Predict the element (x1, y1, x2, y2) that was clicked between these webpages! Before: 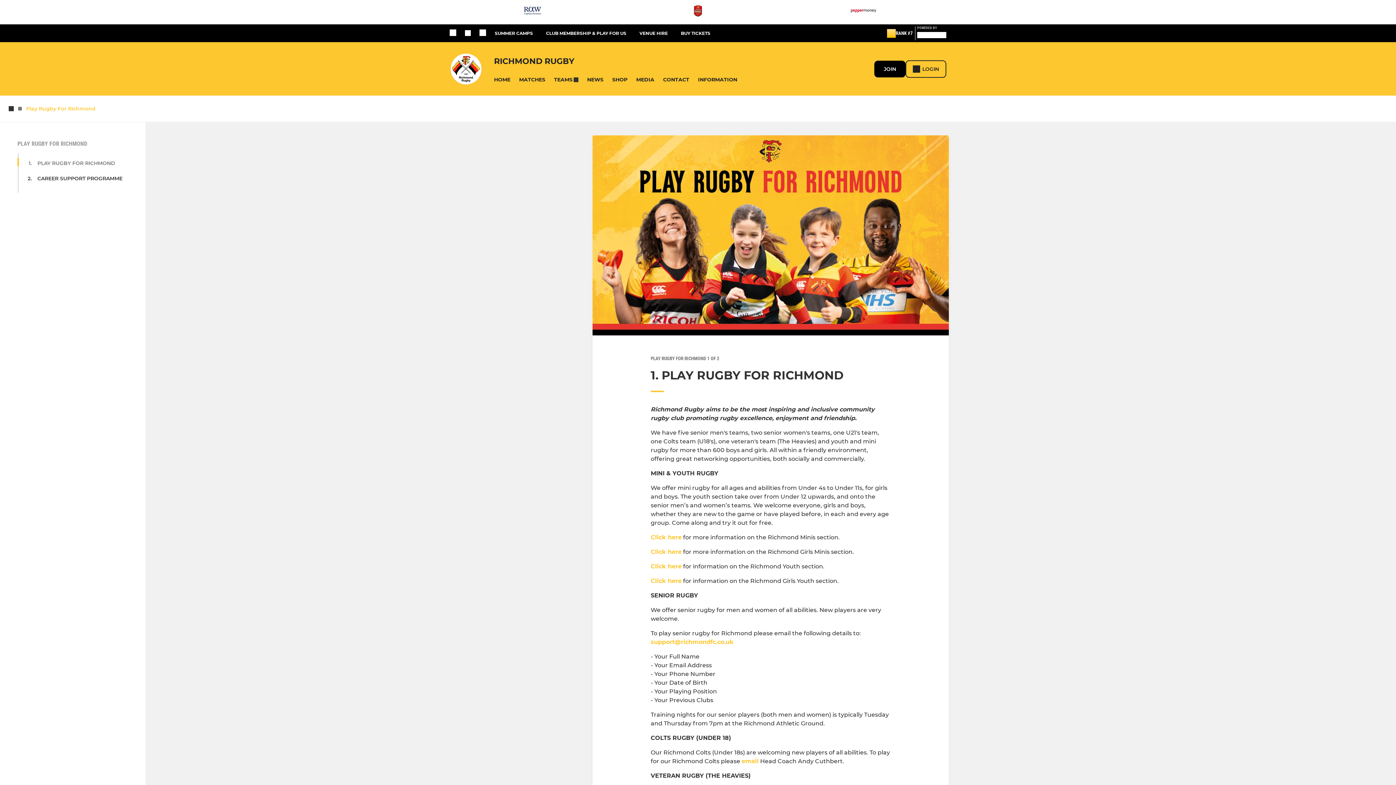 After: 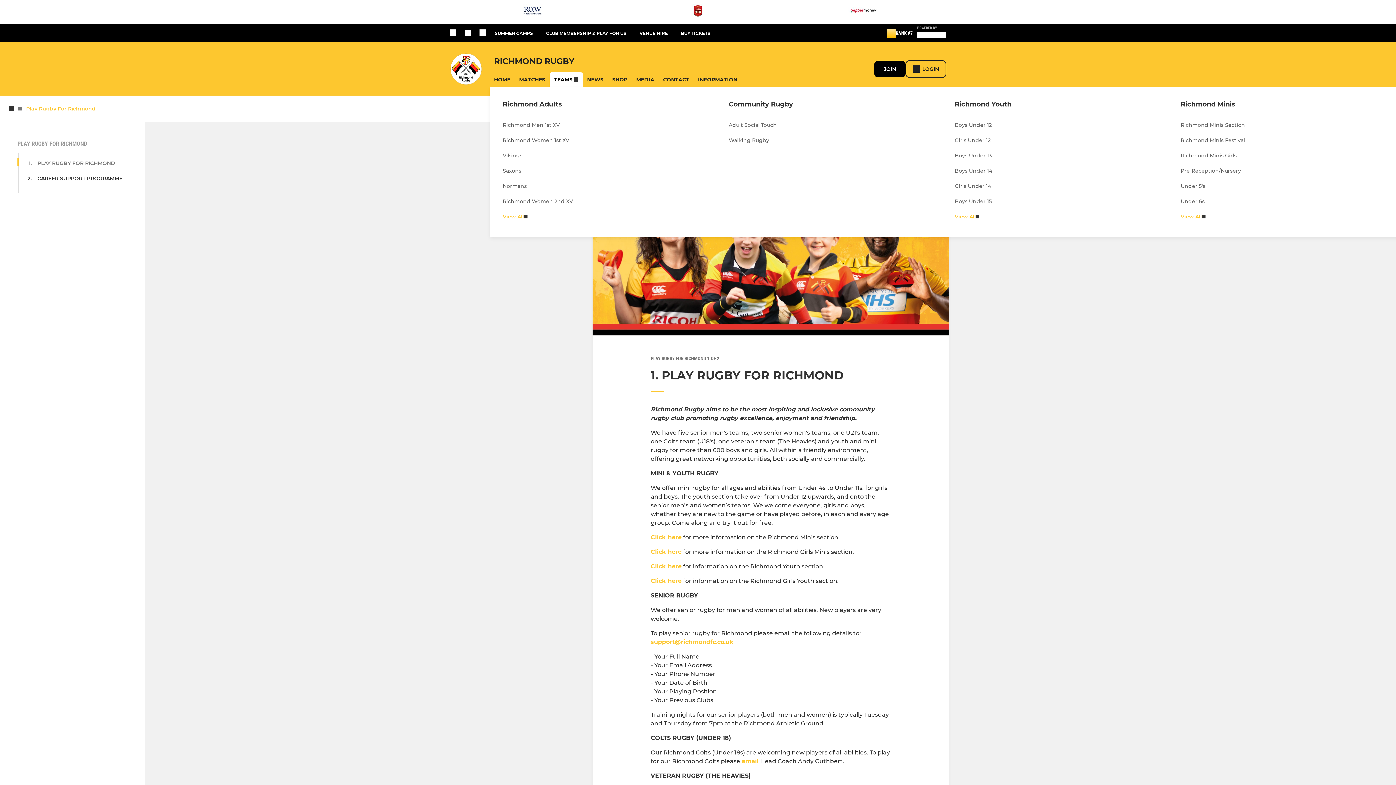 Action: bbox: (549, 72, 582, 87) label: TEAMS